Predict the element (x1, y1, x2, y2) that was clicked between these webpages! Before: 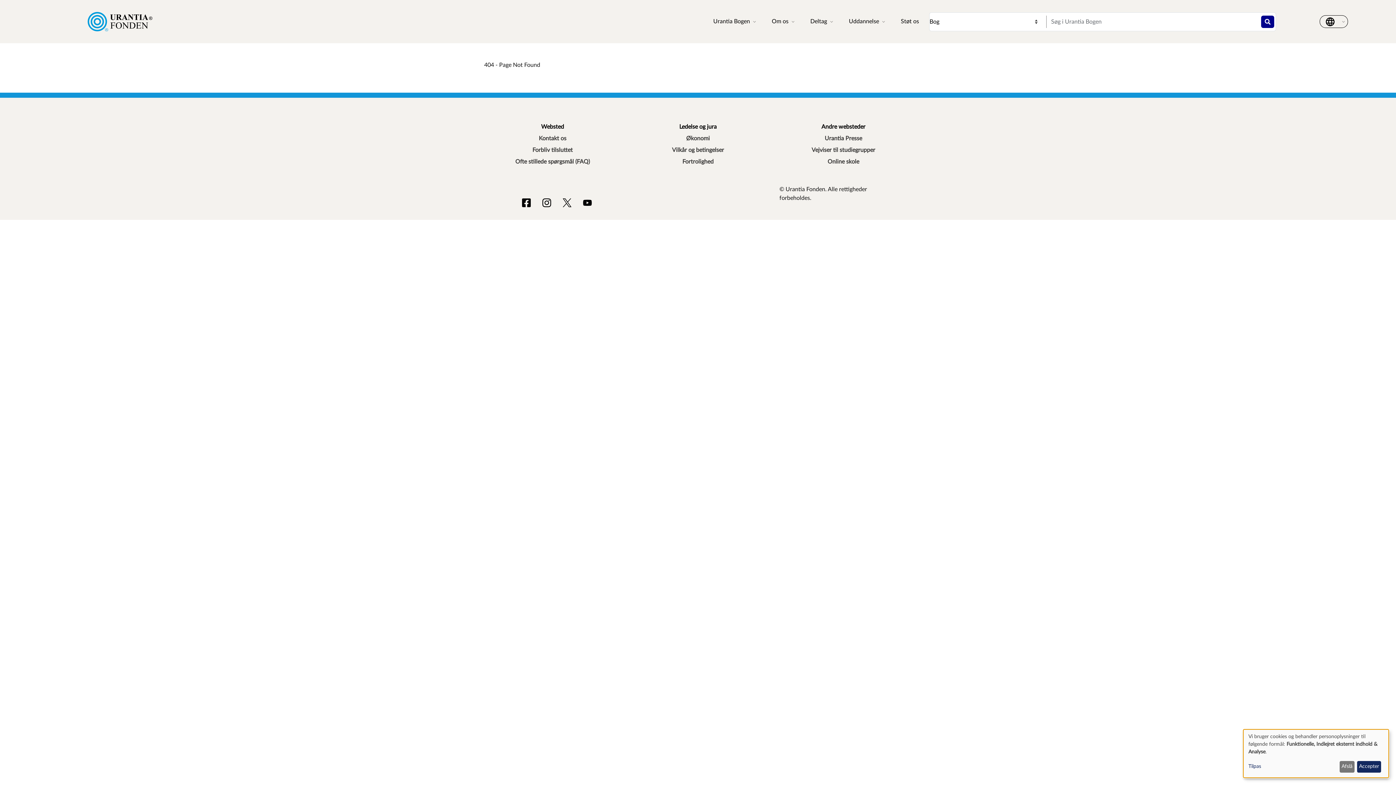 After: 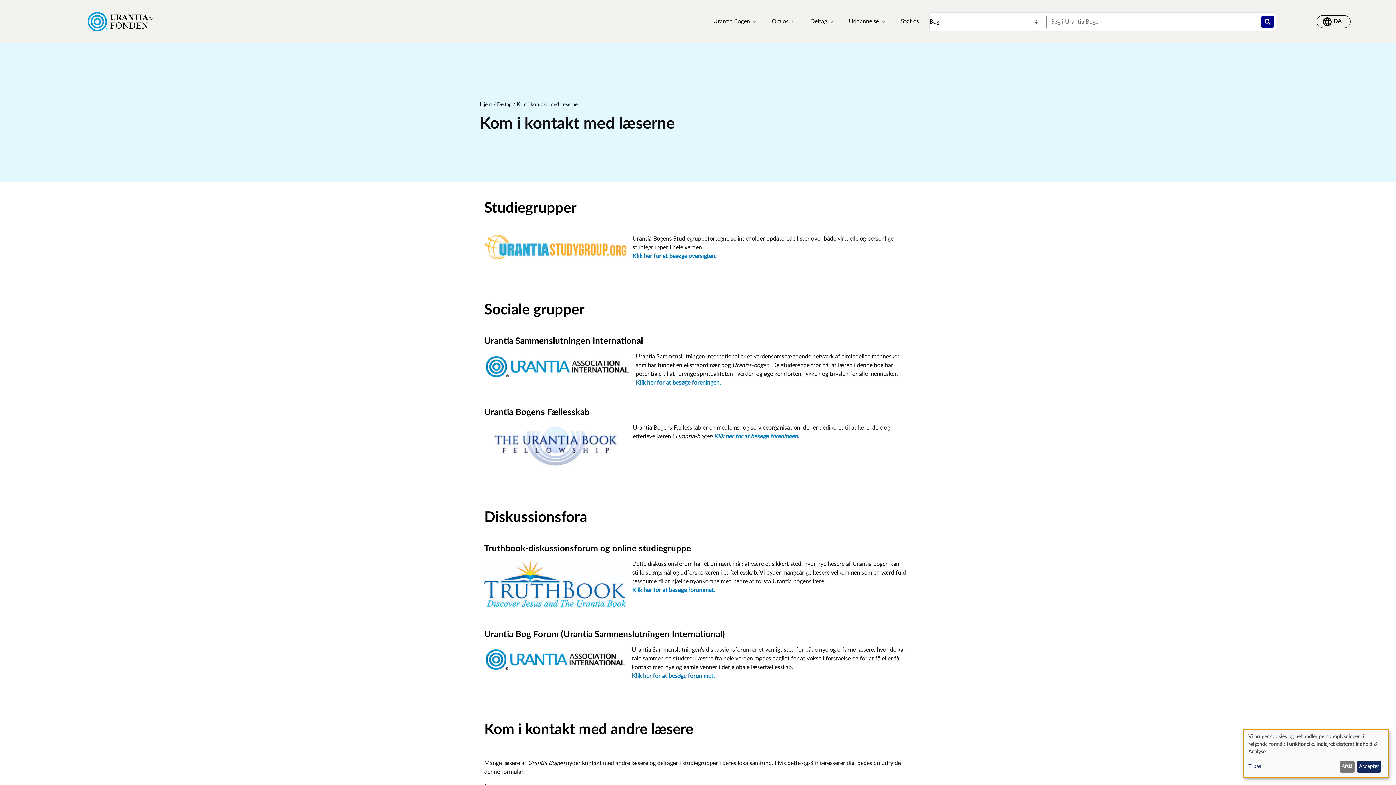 Action: bbox: (484, 144, 621, 156) label: Forbliv tilsluttet